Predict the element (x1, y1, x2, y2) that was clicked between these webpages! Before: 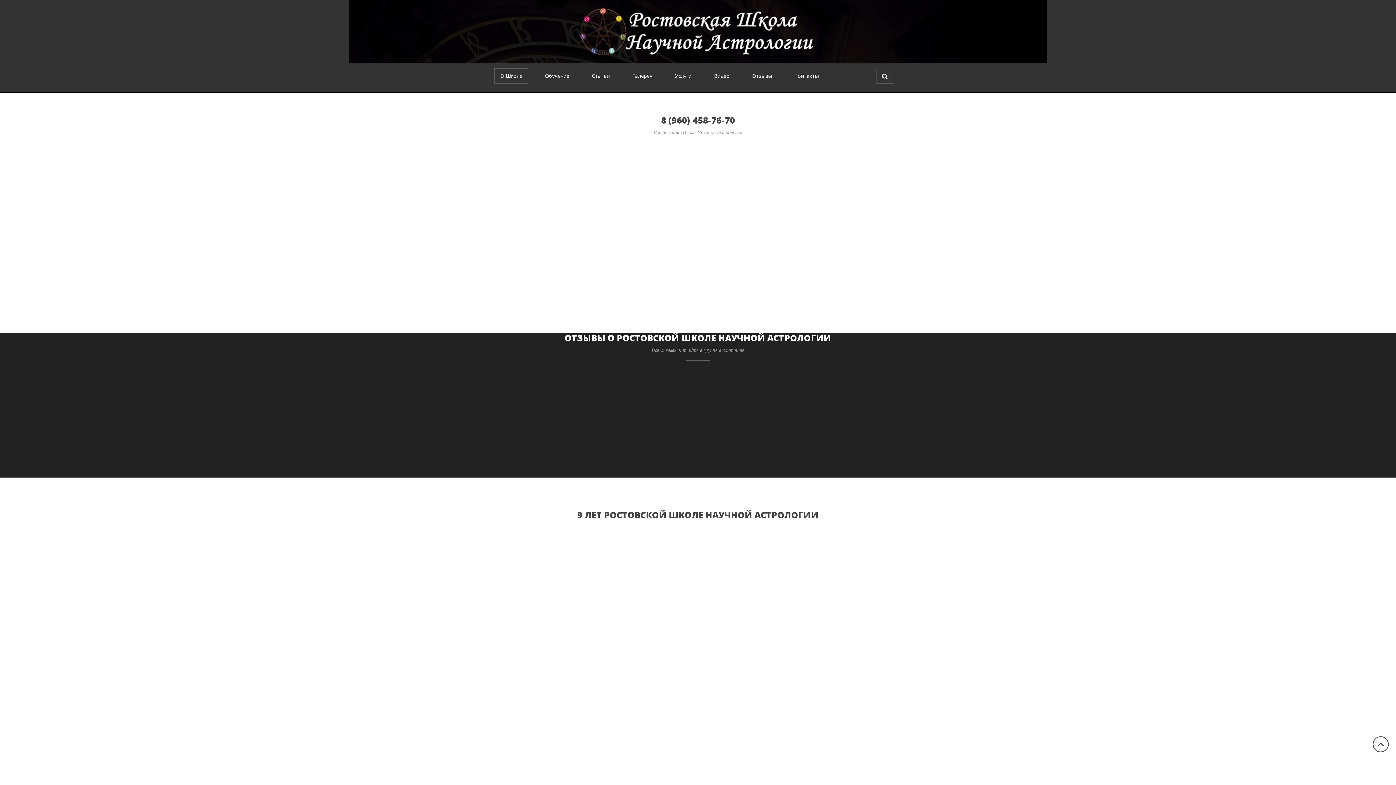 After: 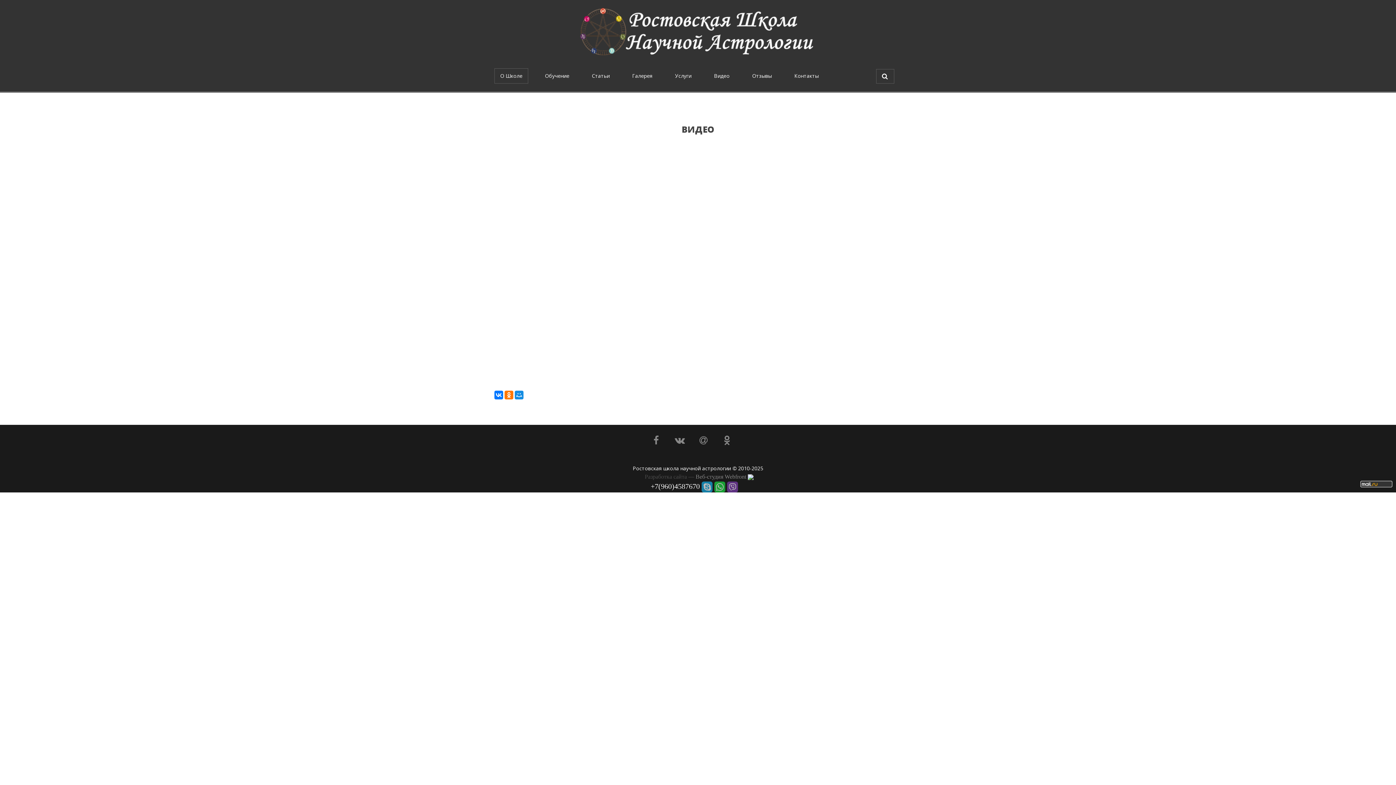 Action: bbox: (708, 68, 735, 83) label: Видео